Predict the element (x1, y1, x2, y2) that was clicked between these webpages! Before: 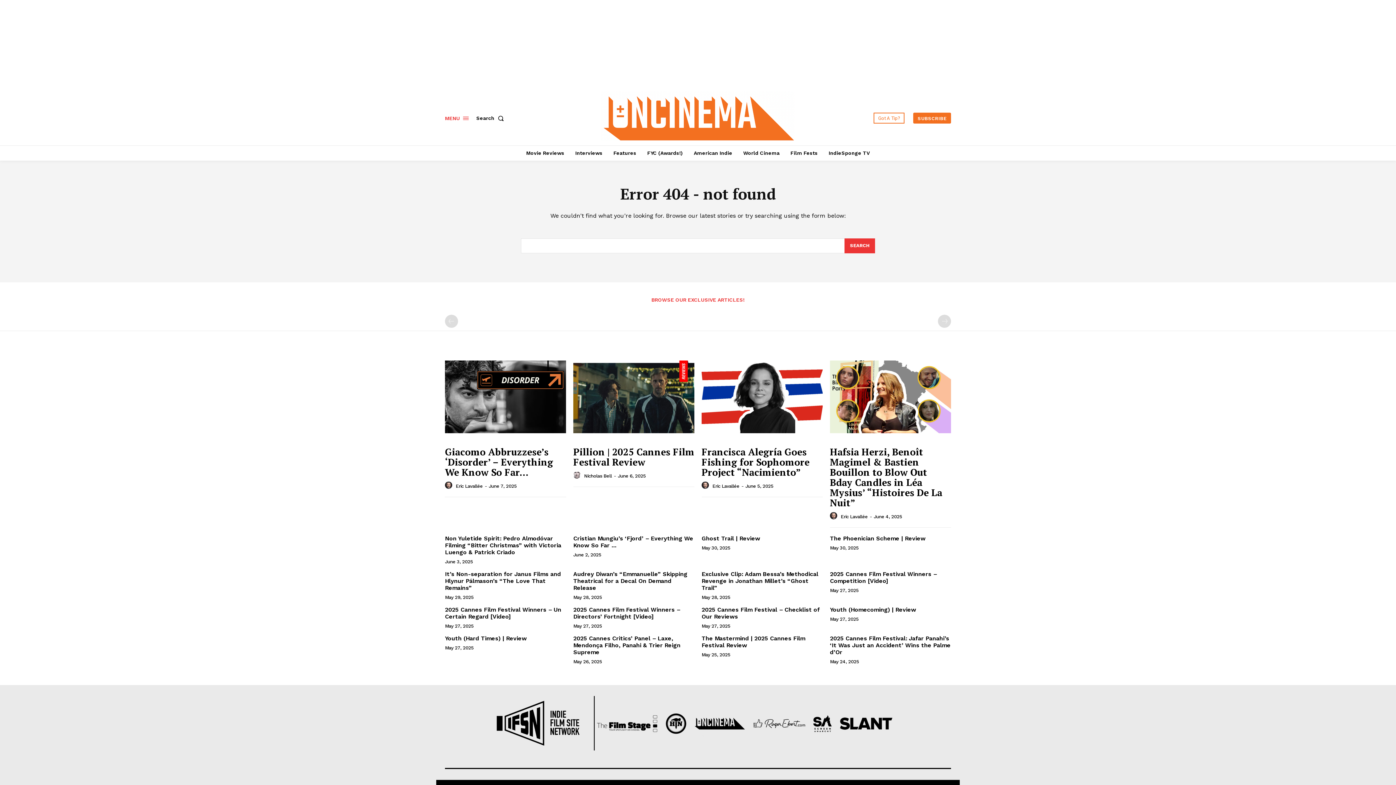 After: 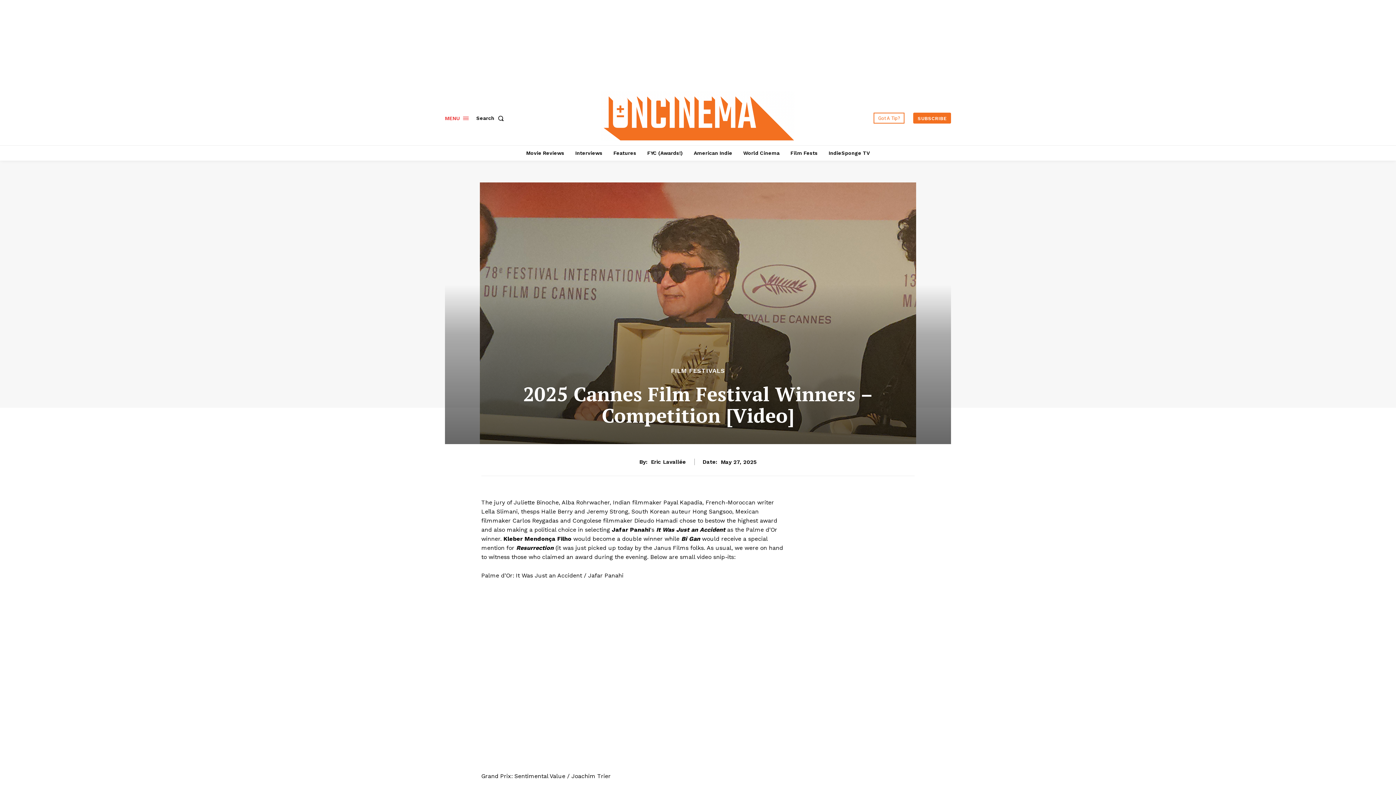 Action: label: 2025 Cannes Film Festival Winners – Competition [Video] bbox: (830, 571, 937, 584)